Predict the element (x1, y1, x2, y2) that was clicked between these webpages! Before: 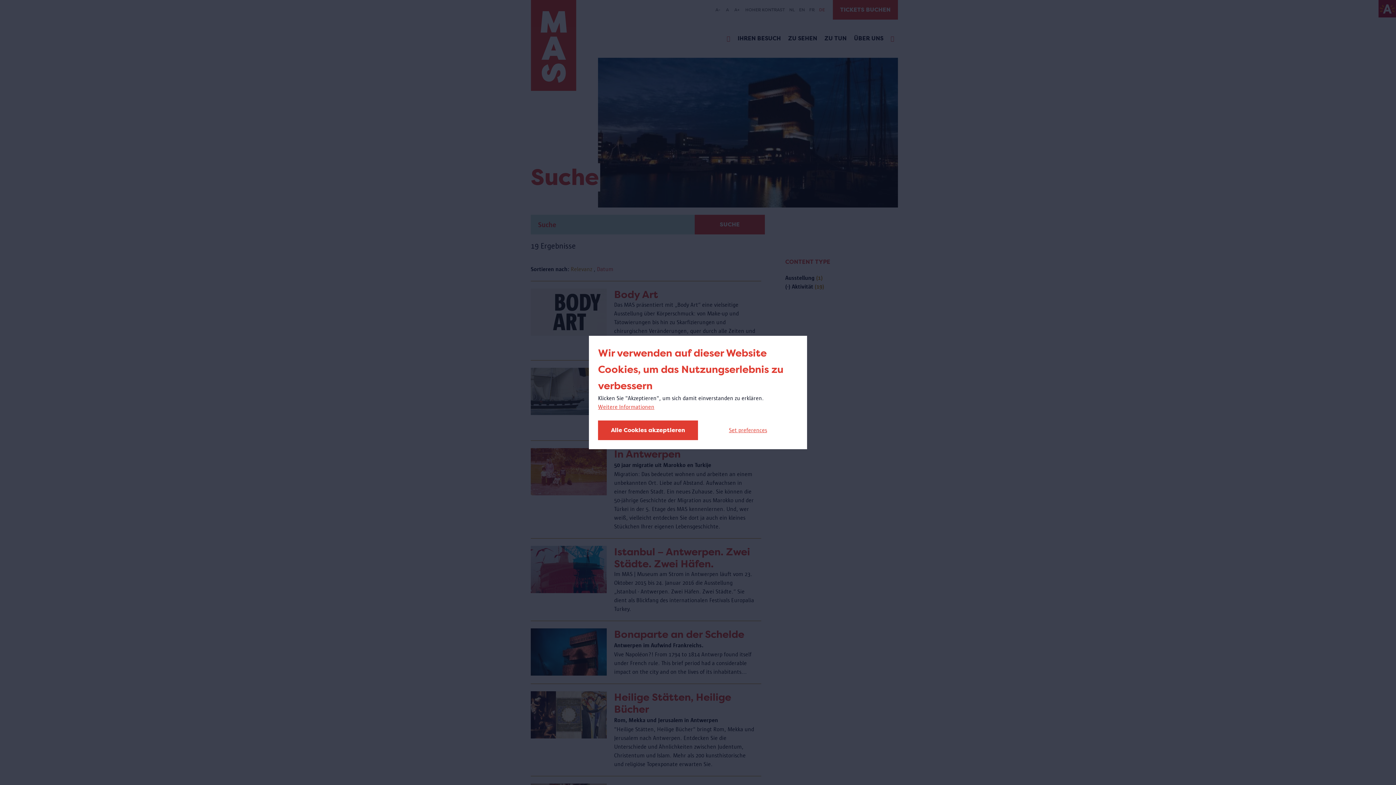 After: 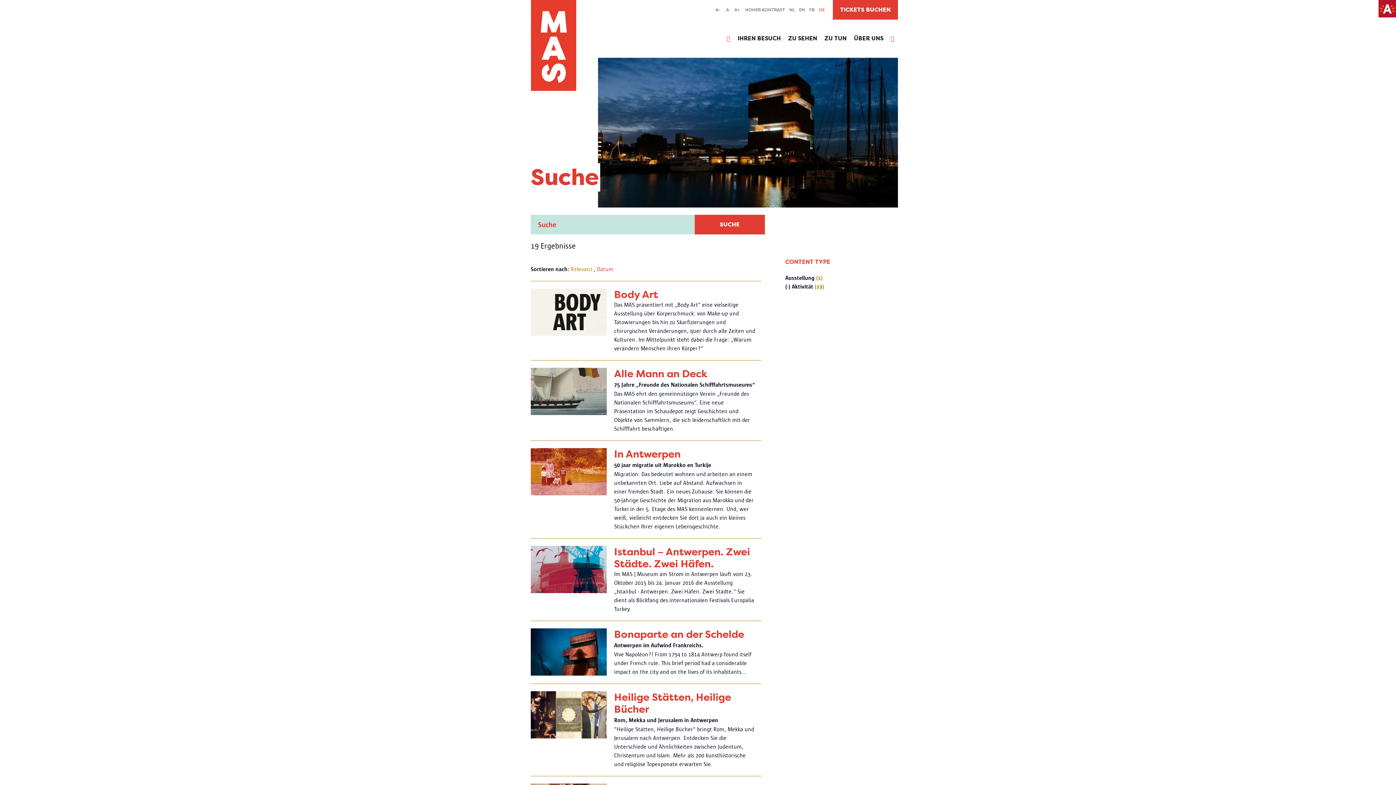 Action: bbox: (598, 420, 698, 440) label: Alle Cookies akzeptieren